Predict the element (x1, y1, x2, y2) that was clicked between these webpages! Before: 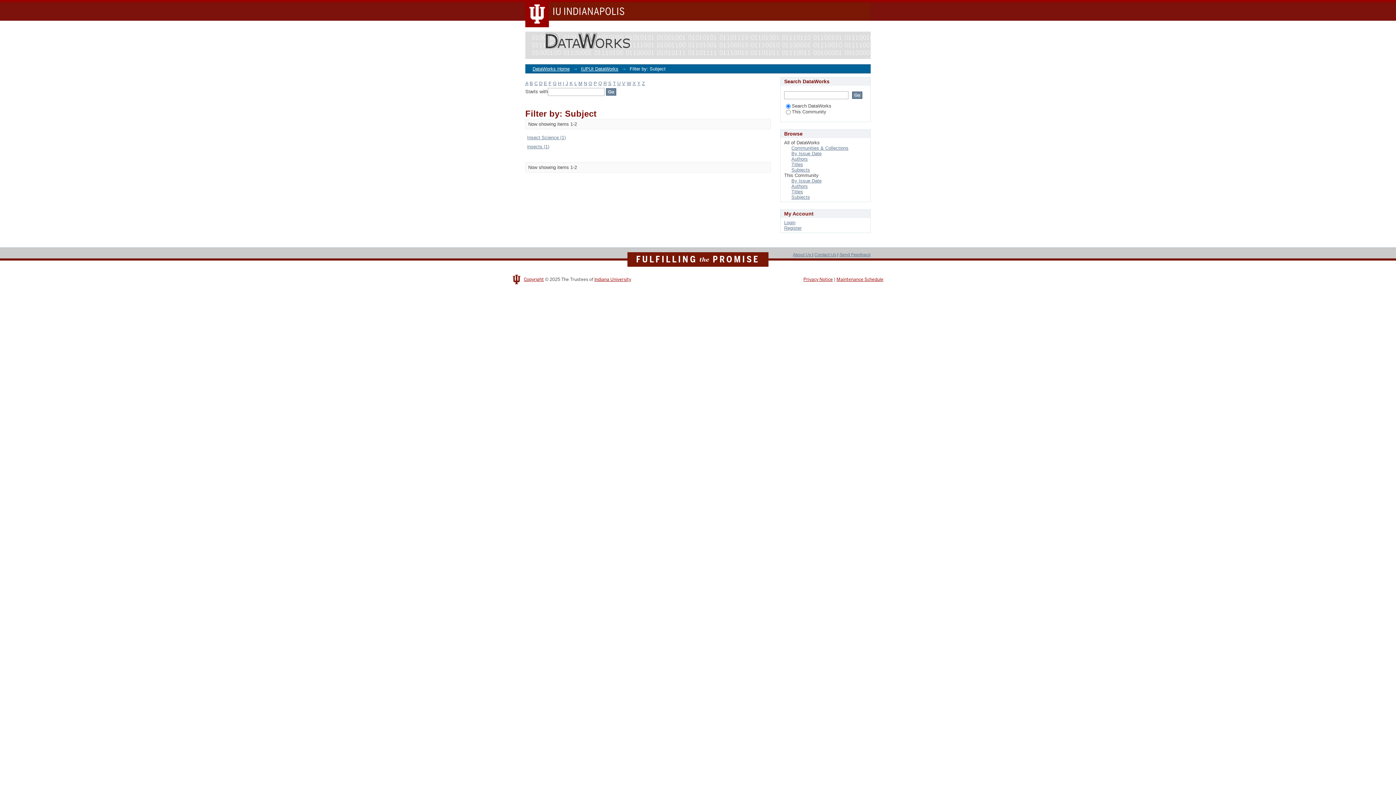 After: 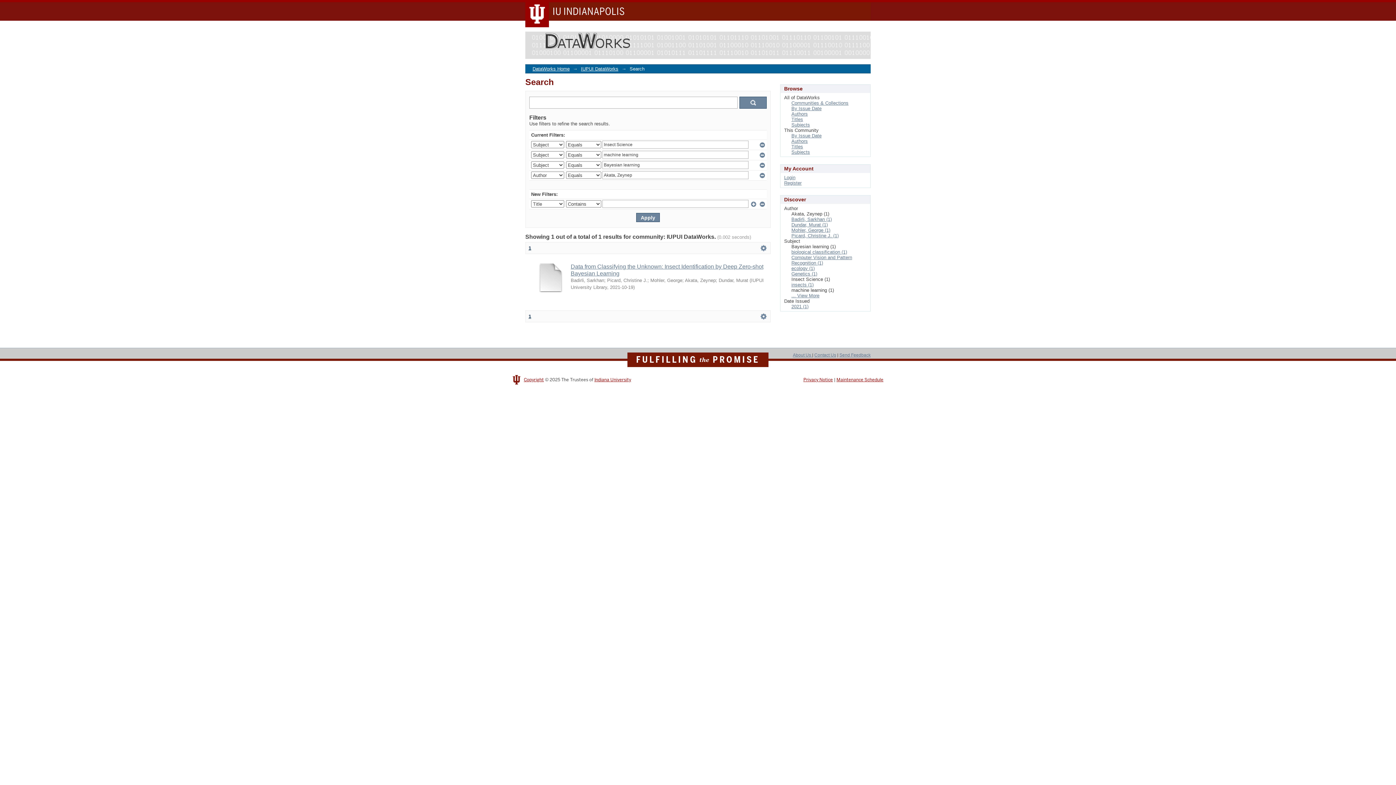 Action: bbox: (527, 134, 565, 140) label: Insect Science (1)